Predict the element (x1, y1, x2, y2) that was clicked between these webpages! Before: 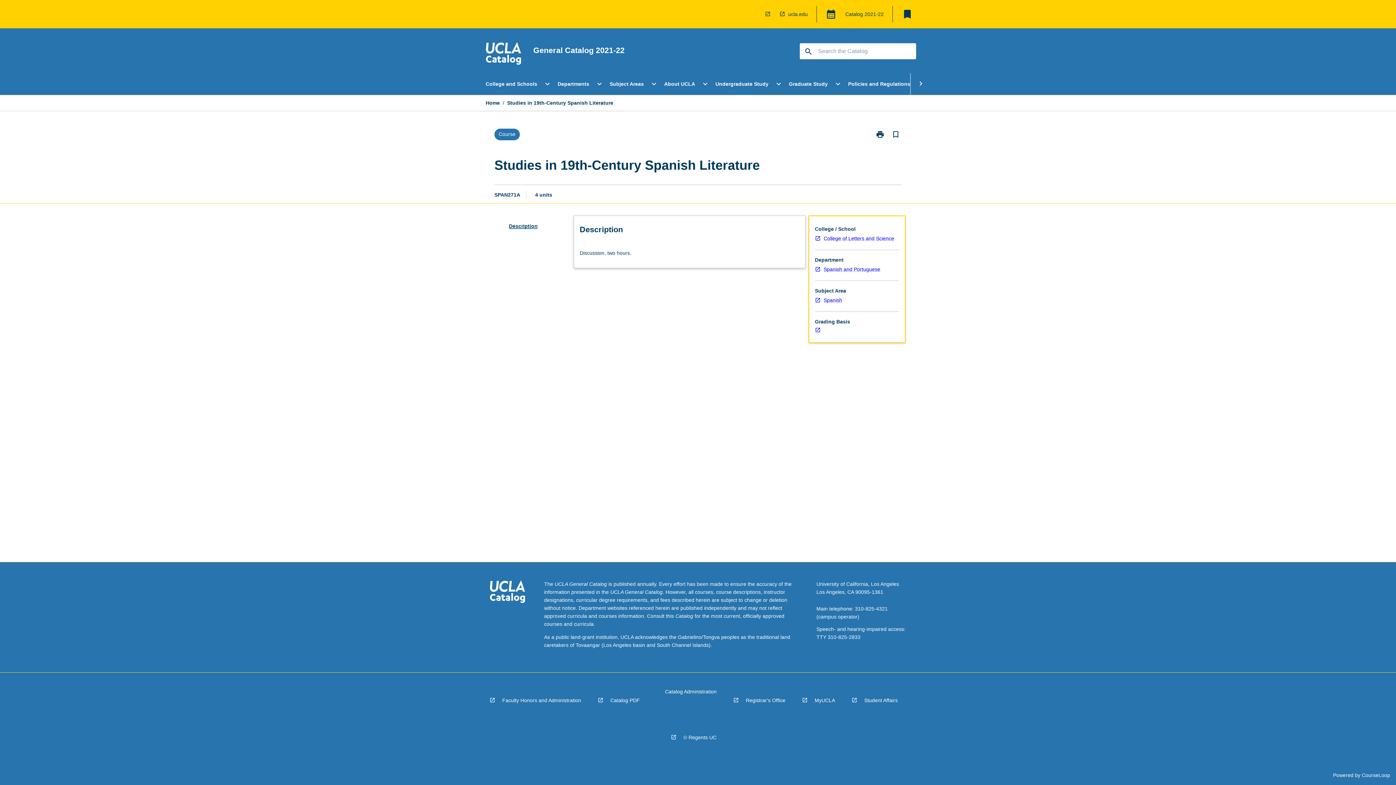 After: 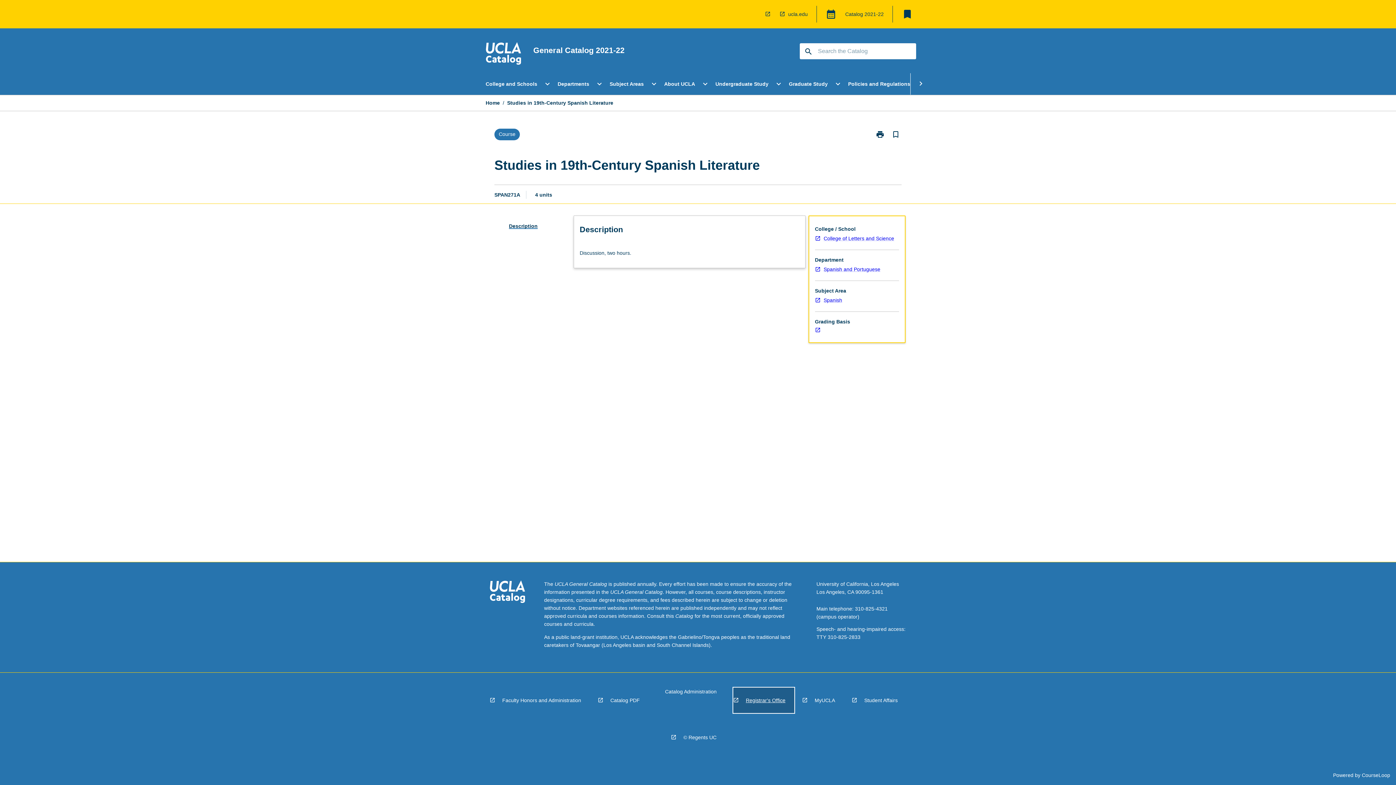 Action: label: Registrar's Office bbox: (733, 688, 794, 713)